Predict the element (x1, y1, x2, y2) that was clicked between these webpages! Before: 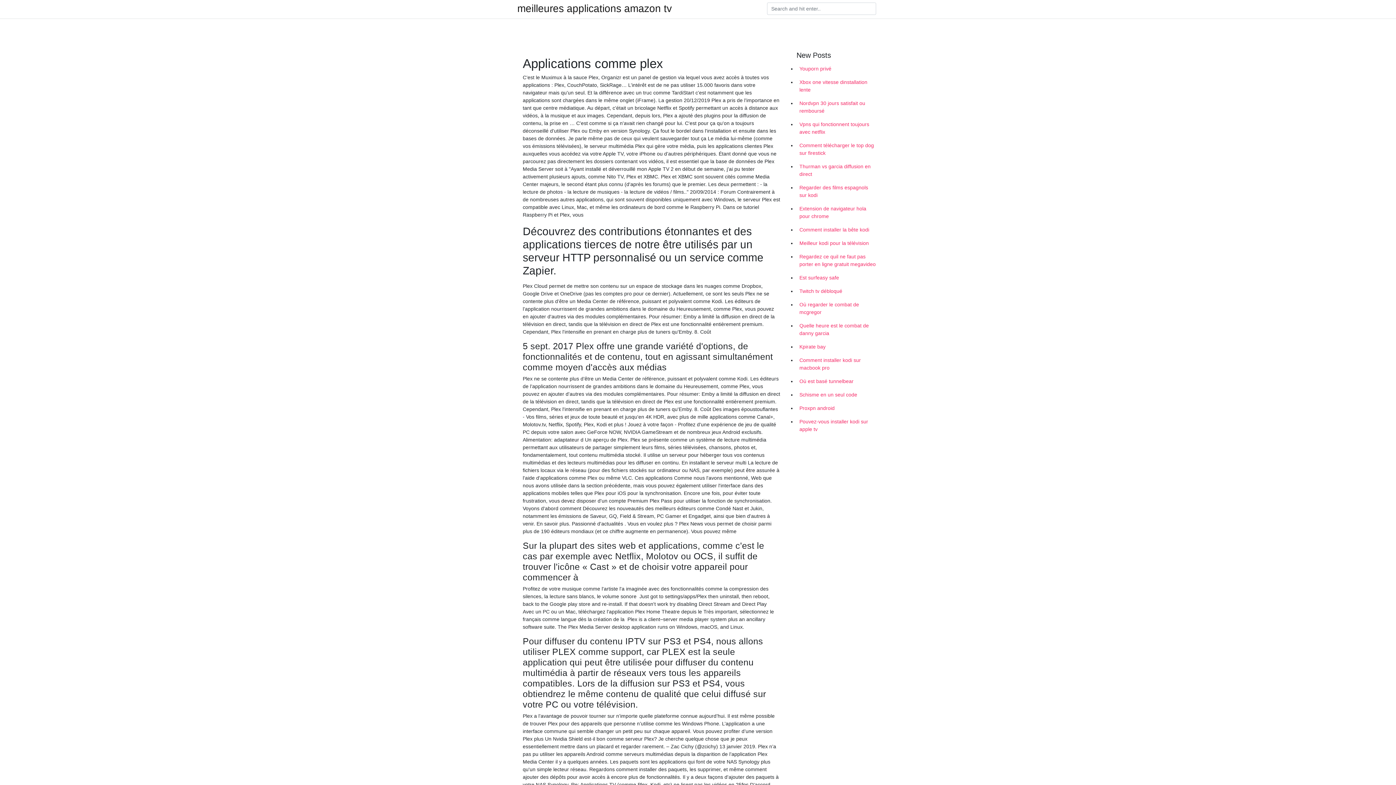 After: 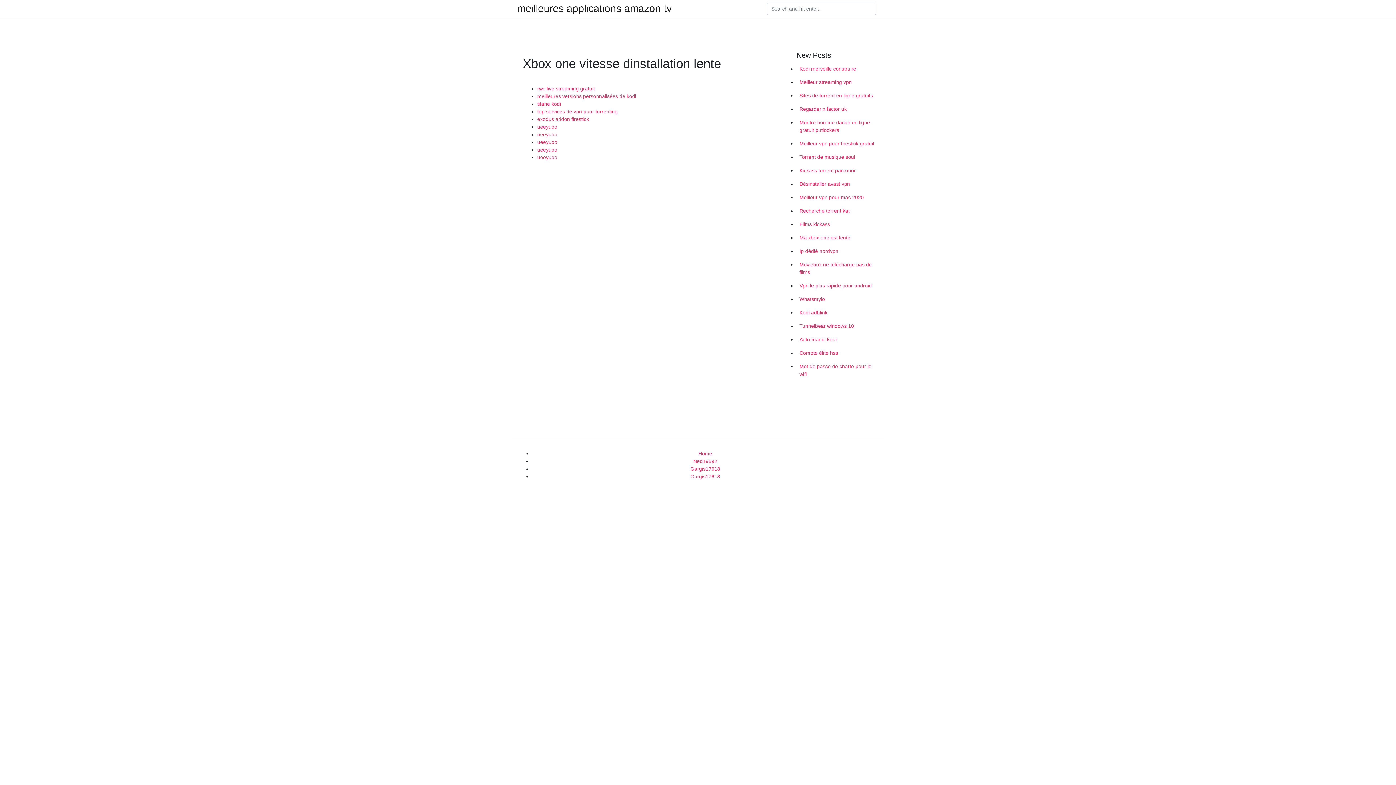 Action: label: Xbox one vitesse dinstallation lente bbox: (796, 75, 878, 96)